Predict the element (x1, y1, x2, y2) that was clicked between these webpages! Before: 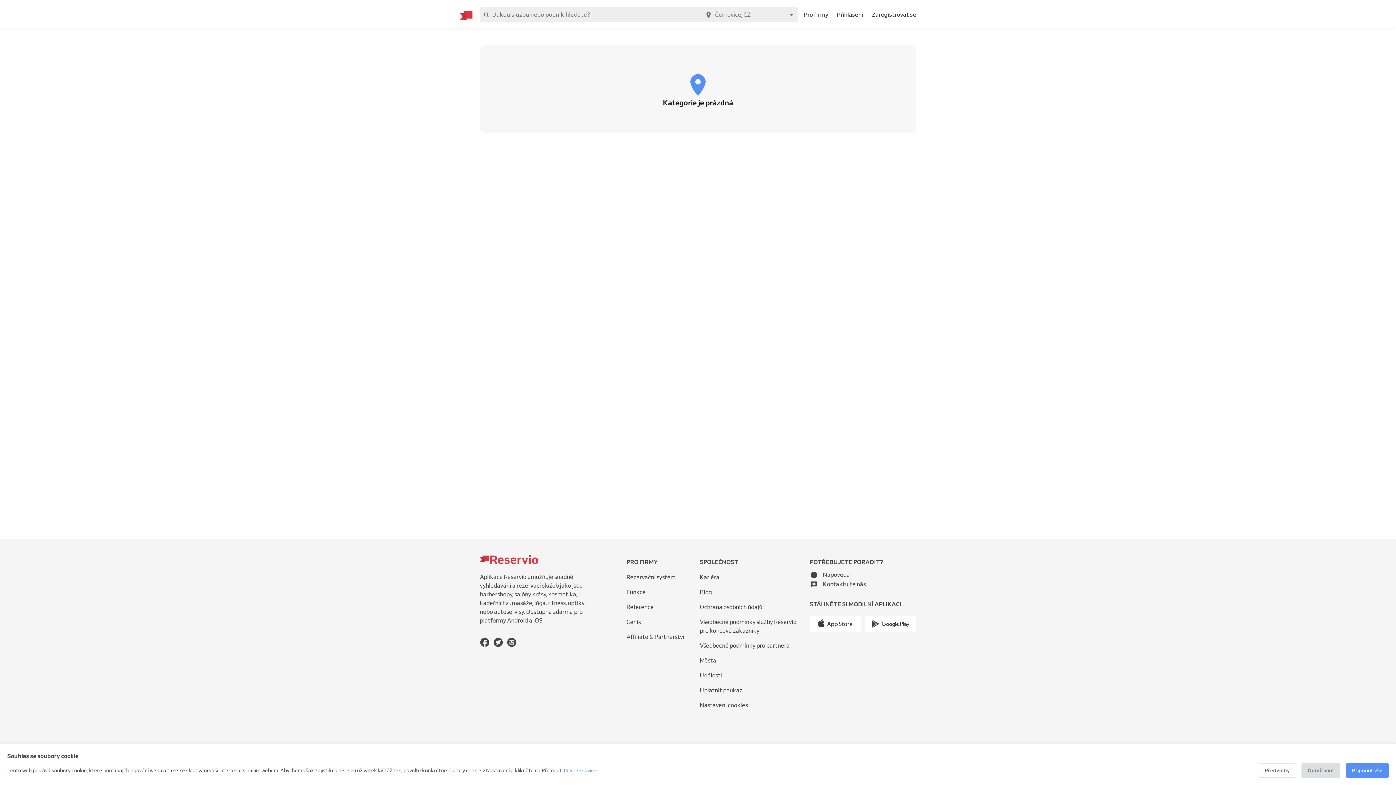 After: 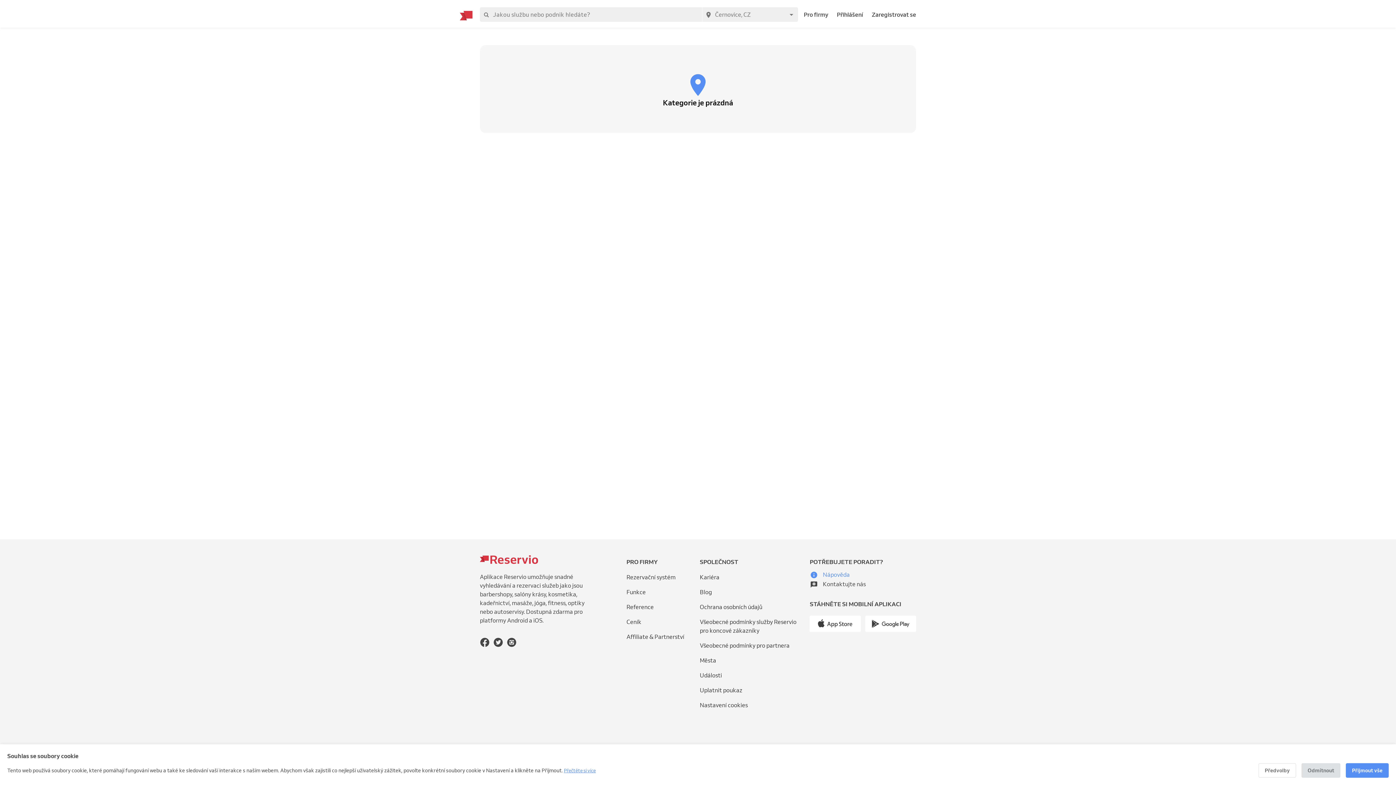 Action: bbox: (809, 570, 849, 579) label: Nápověda